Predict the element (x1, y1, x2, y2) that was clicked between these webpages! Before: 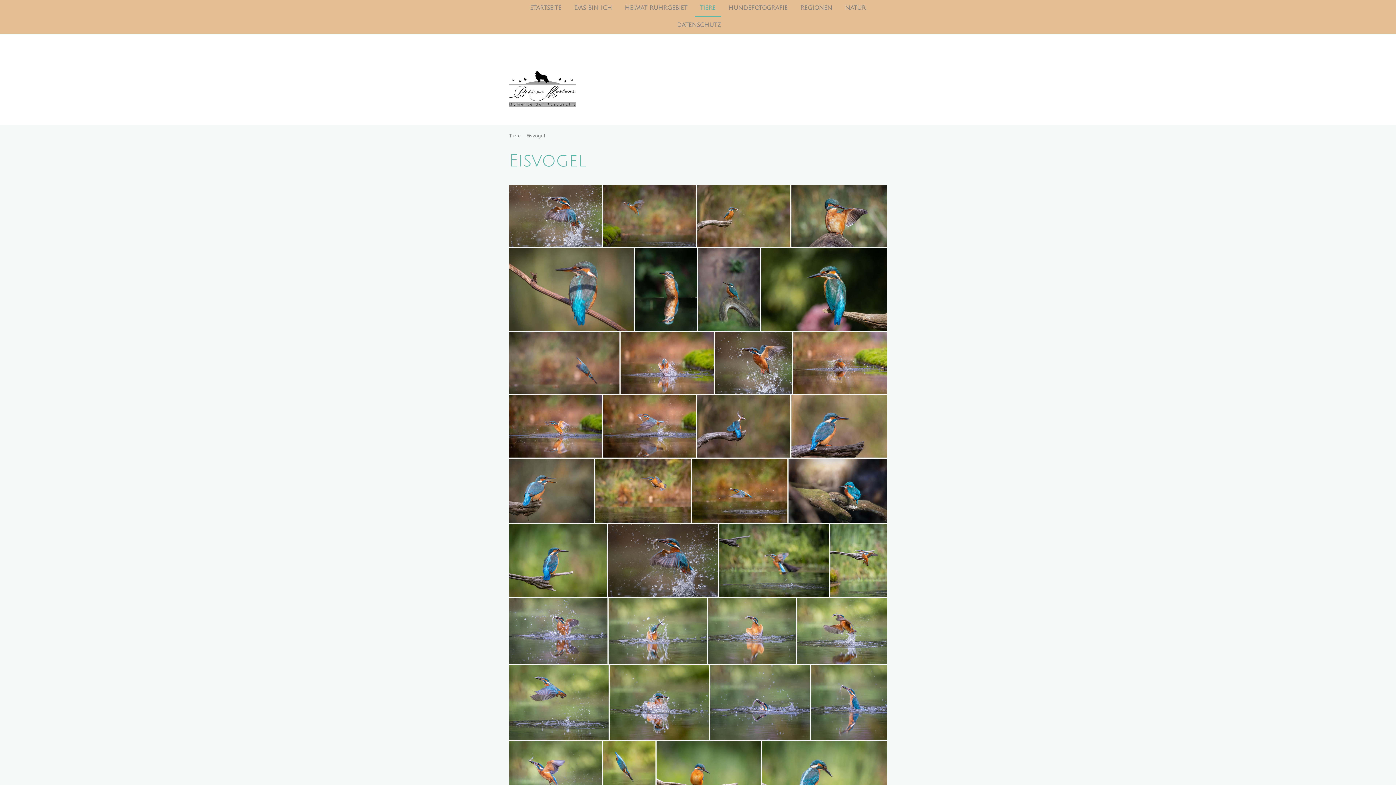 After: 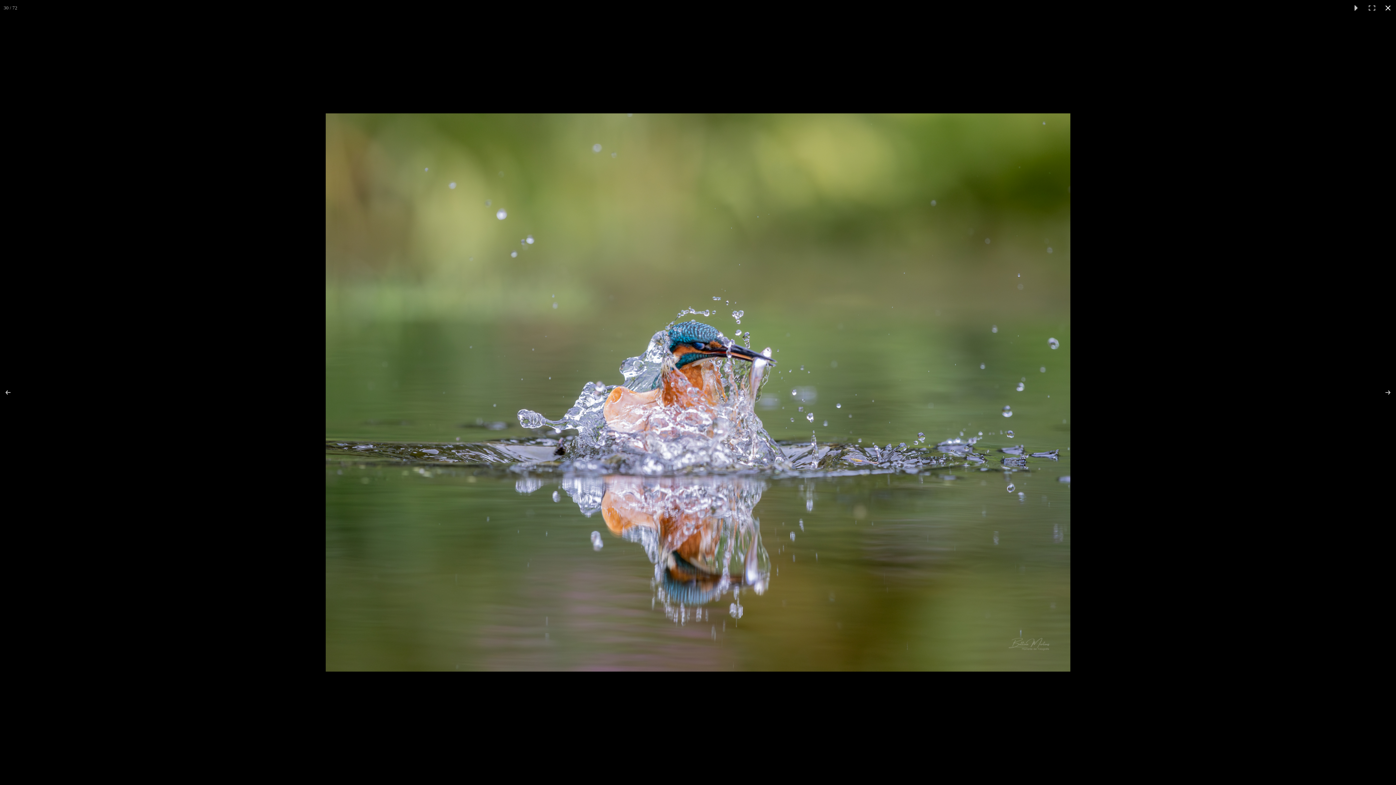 Action: bbox: (609, 665, 710, 740)